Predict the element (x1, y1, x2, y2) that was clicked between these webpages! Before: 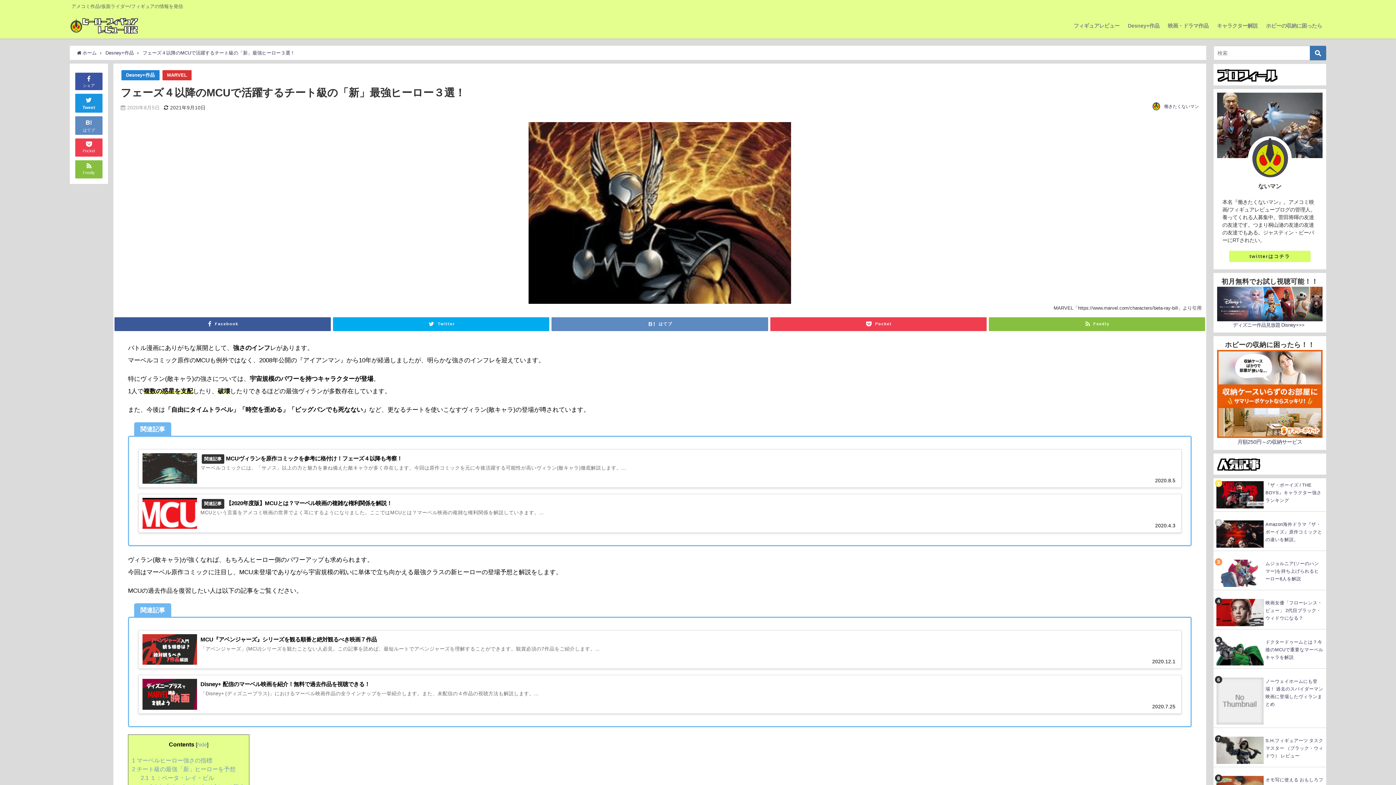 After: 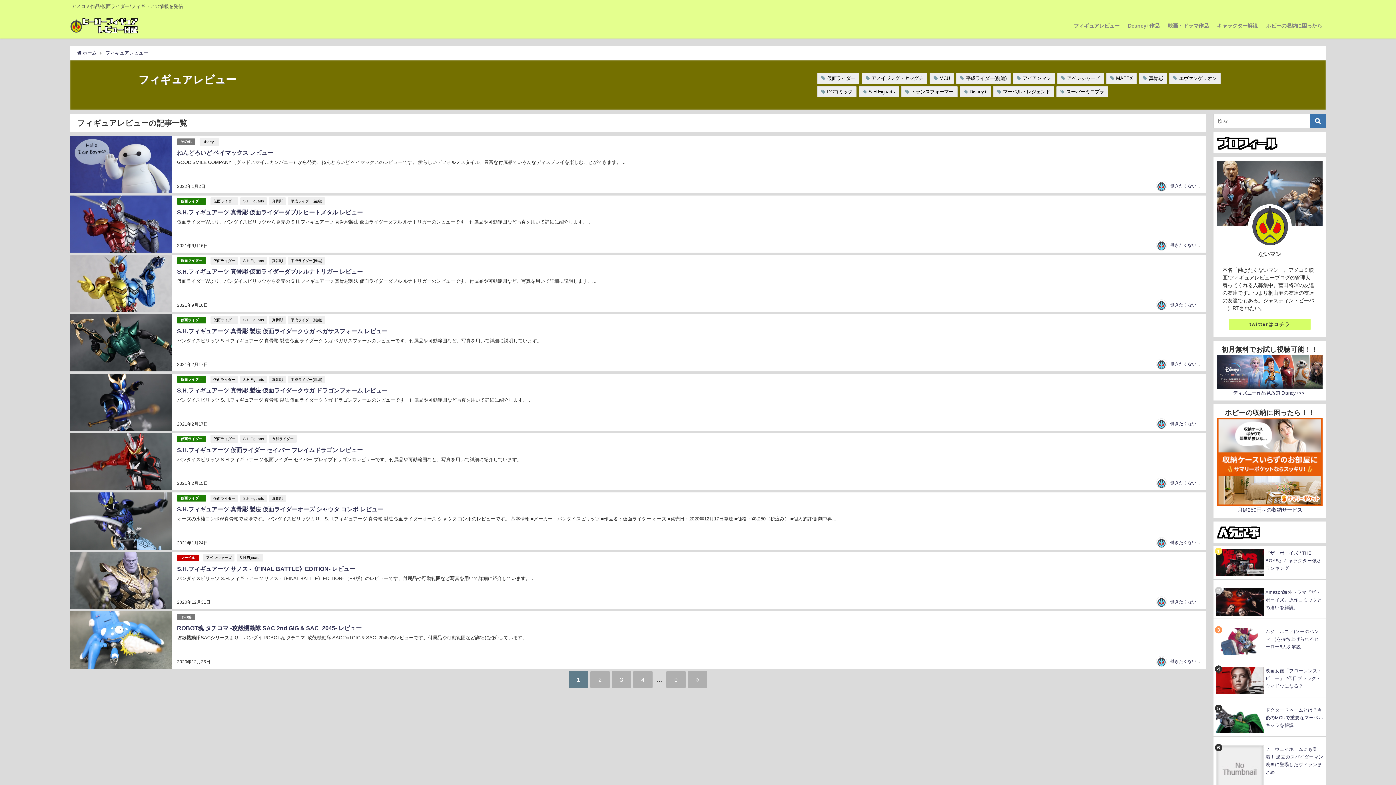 Action: label: フィギュアレビュー bbox: (1069, 15, 1123, 36)